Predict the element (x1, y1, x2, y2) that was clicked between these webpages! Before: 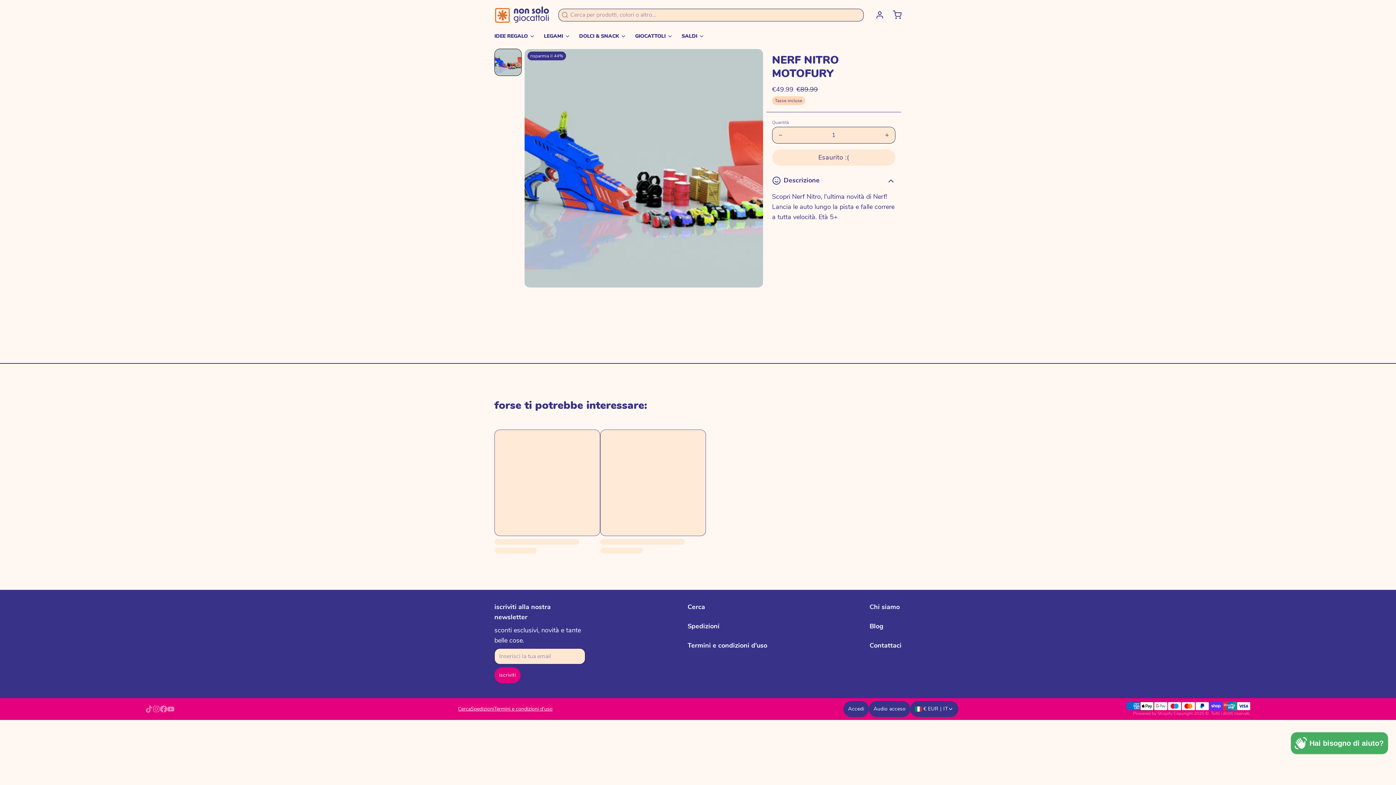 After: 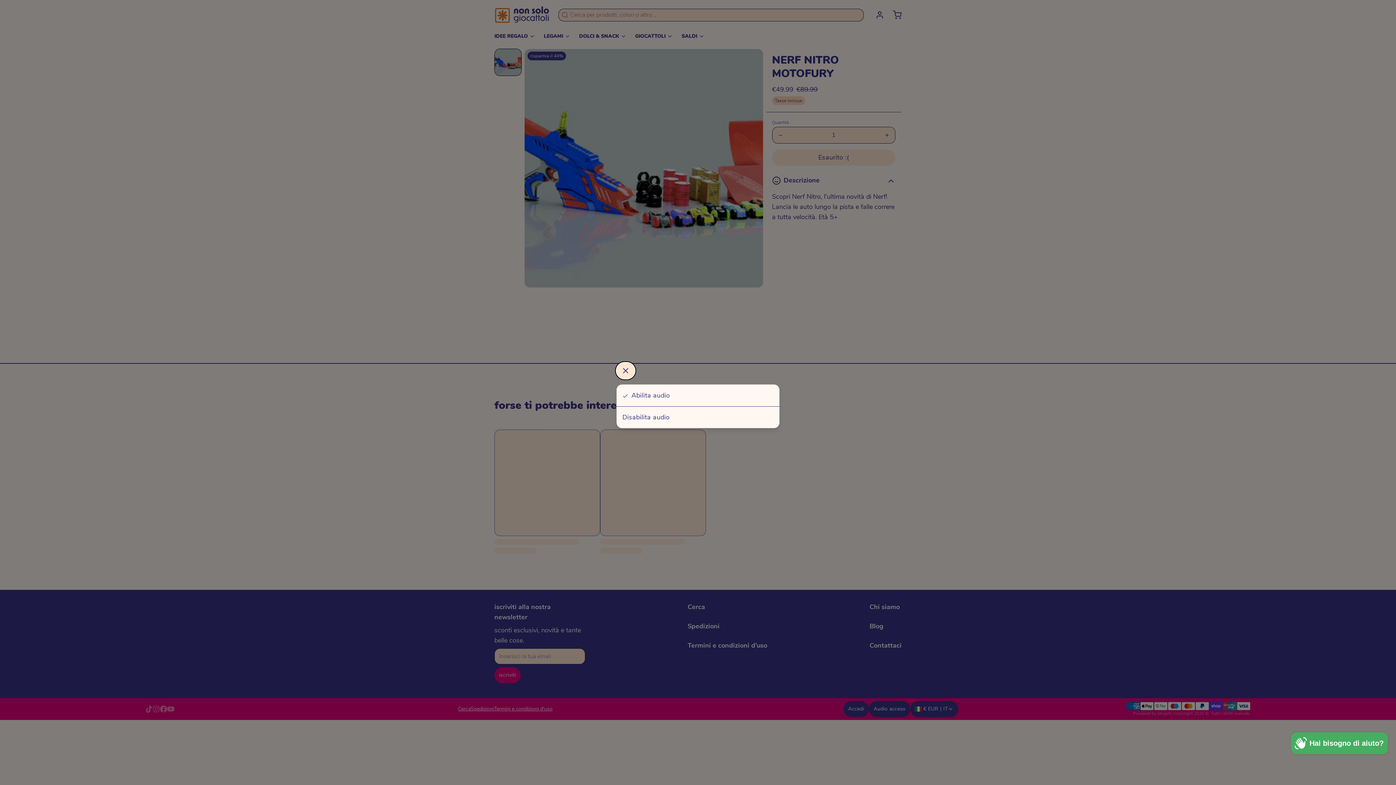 Action: bbox: (869, 701, 910, 717) label: Audio acceso